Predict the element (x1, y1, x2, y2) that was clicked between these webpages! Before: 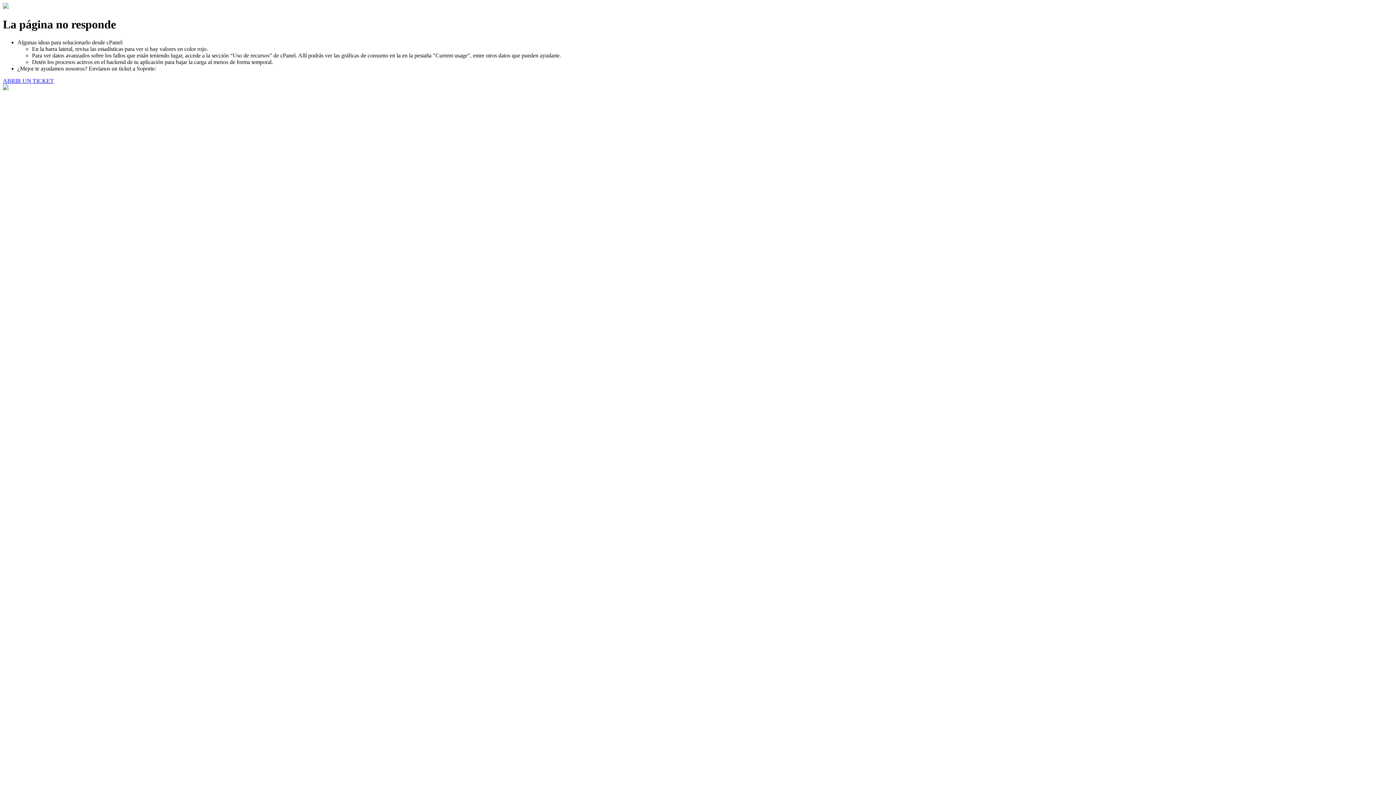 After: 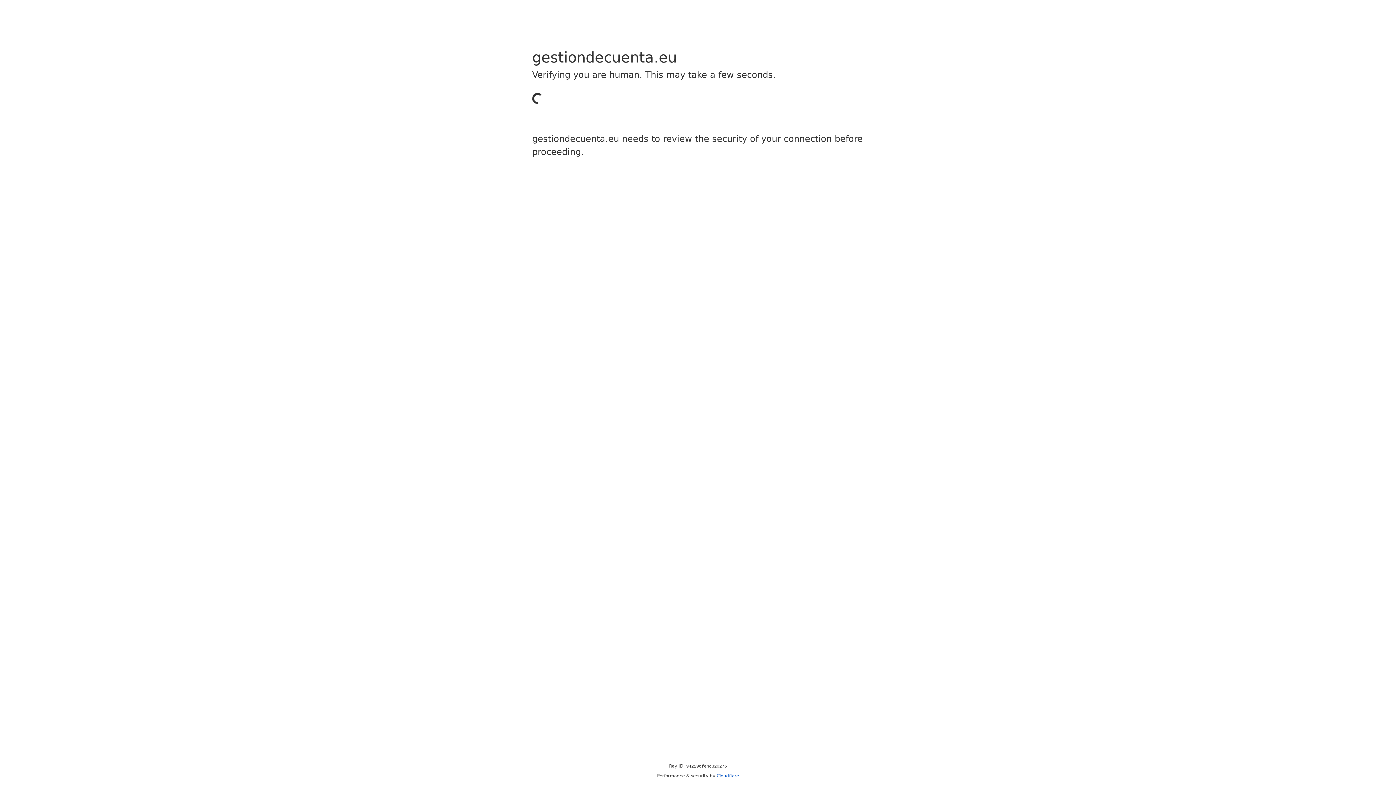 Action: bbox: (2, 77, 53, 83) label: ABRIR UN TICKET